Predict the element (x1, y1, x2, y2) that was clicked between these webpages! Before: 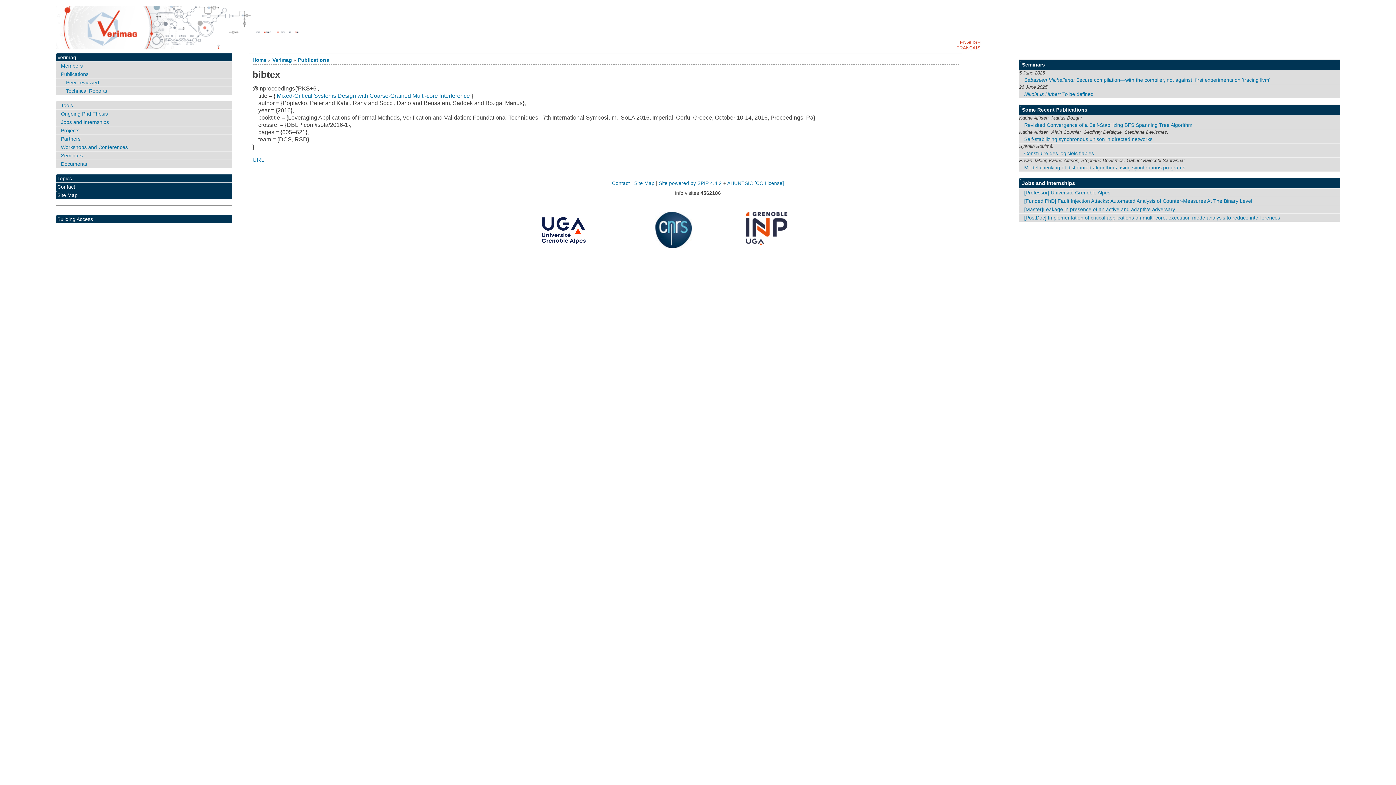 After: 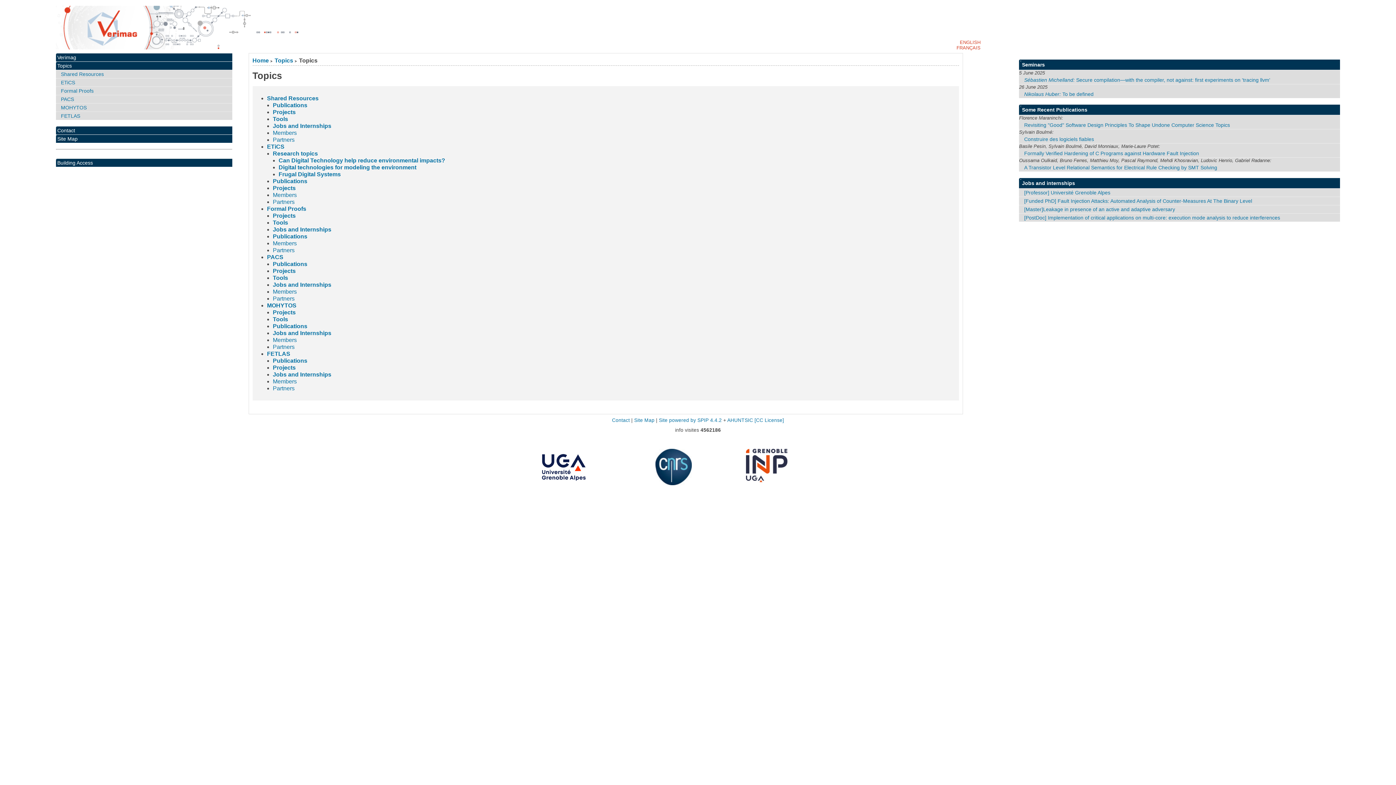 Action: label: Topics bbox: (55, 174, 232, 182)